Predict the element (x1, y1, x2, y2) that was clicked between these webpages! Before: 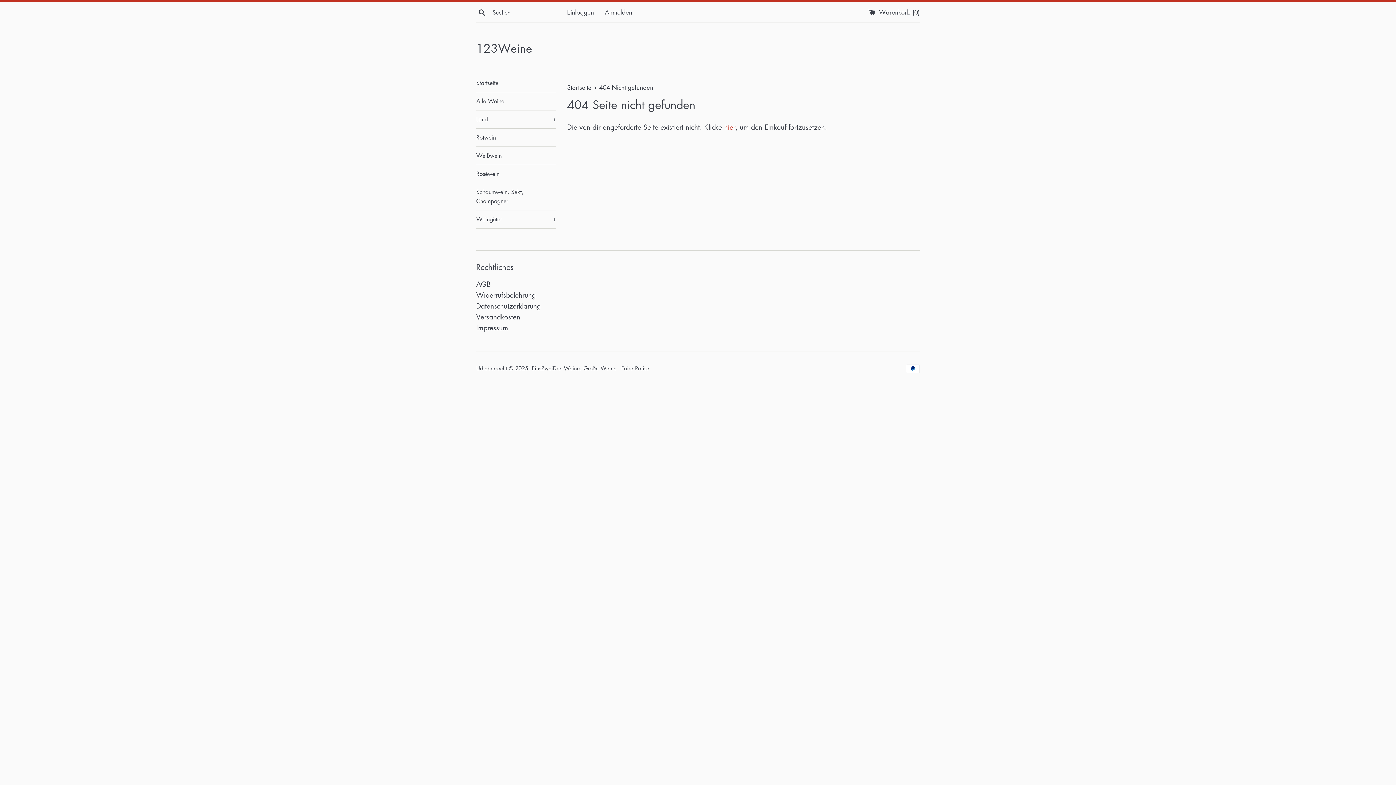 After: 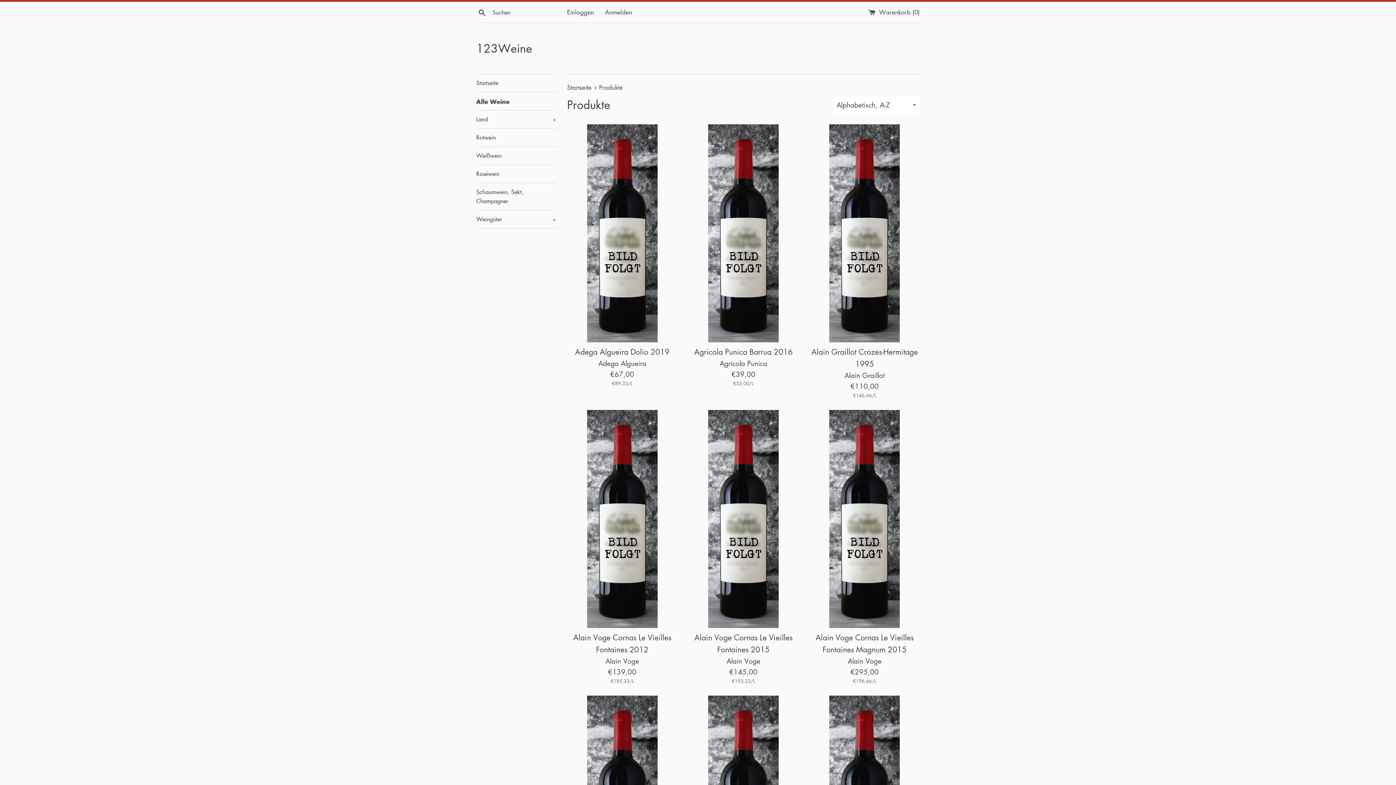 Action: bbox: (724, 122, 735, 132) label: hier